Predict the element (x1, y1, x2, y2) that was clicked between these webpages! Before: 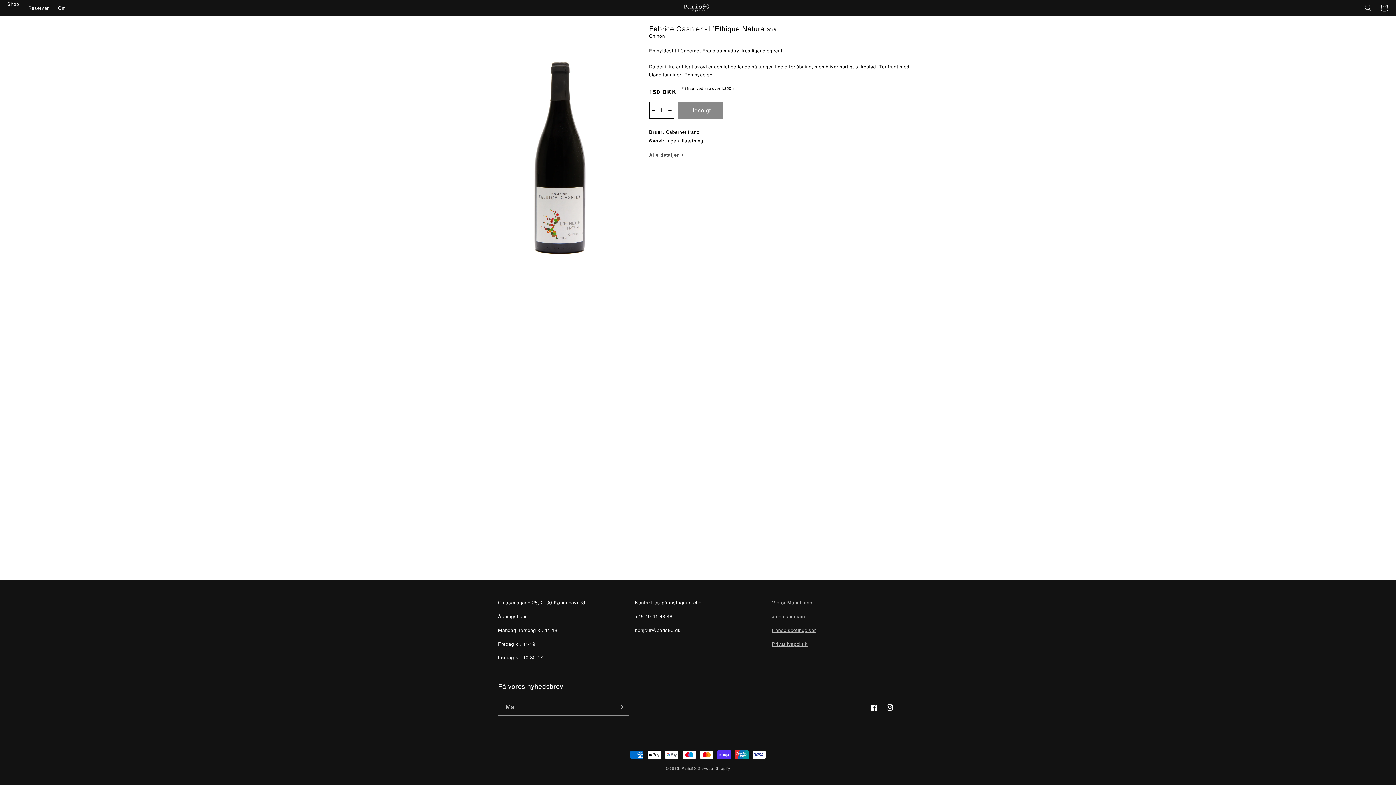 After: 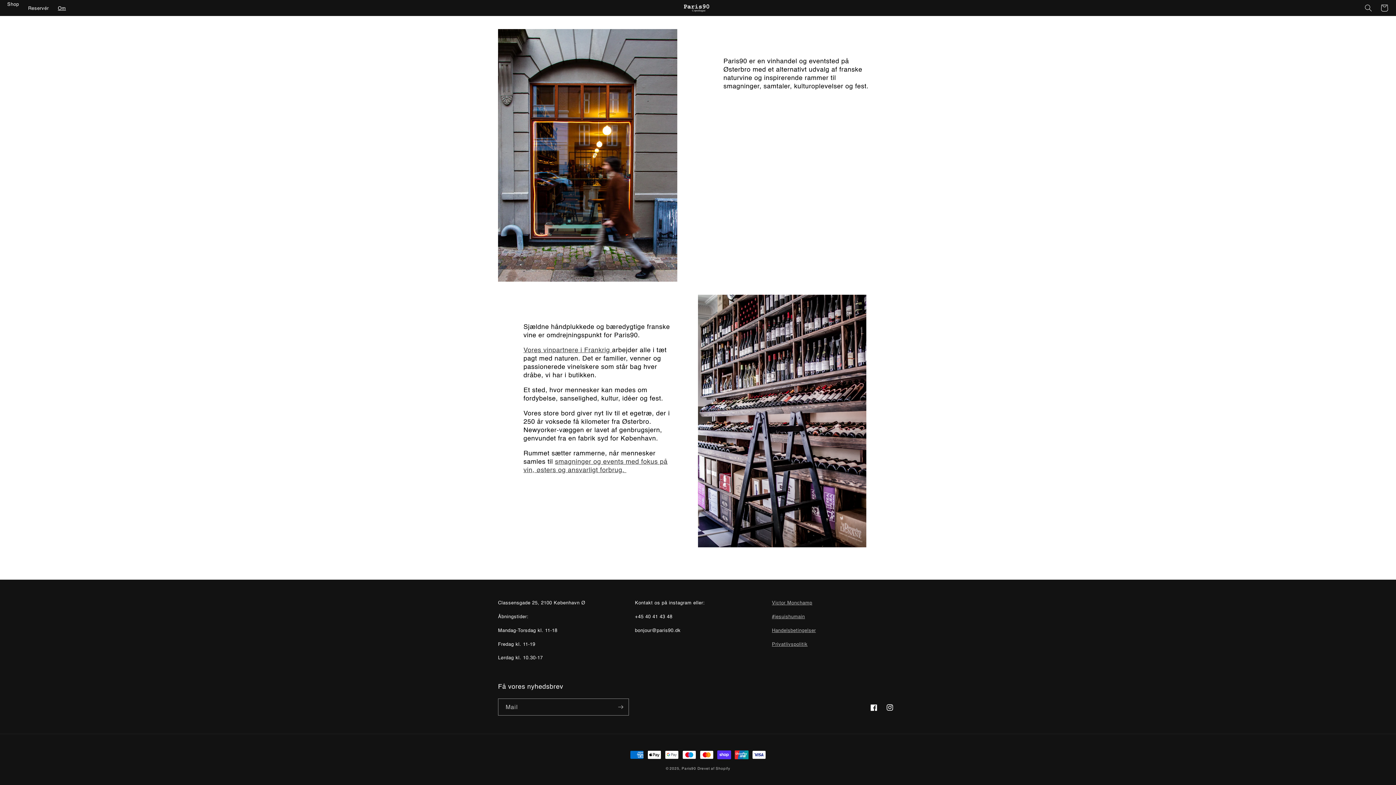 Action: bbox: (57, 0, 65, 16) label: Om